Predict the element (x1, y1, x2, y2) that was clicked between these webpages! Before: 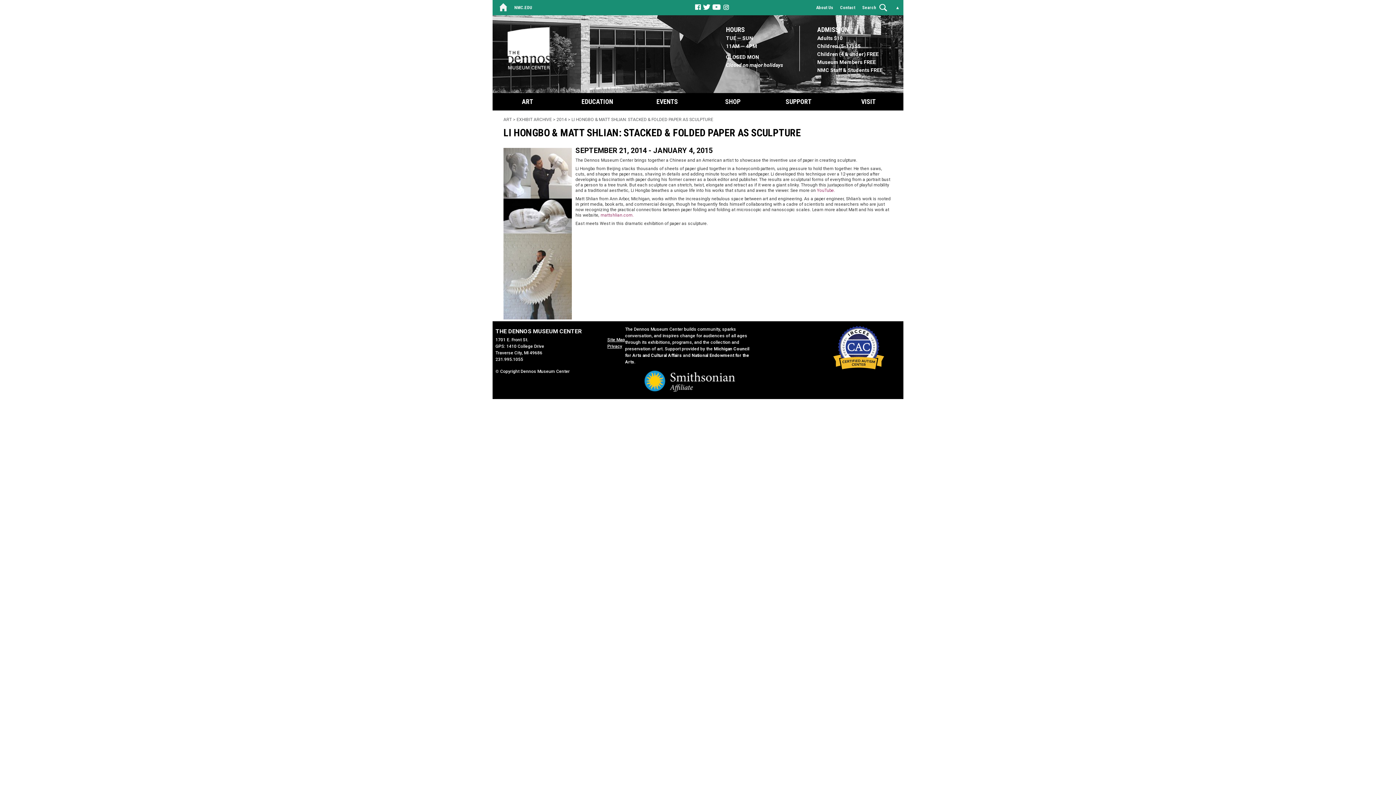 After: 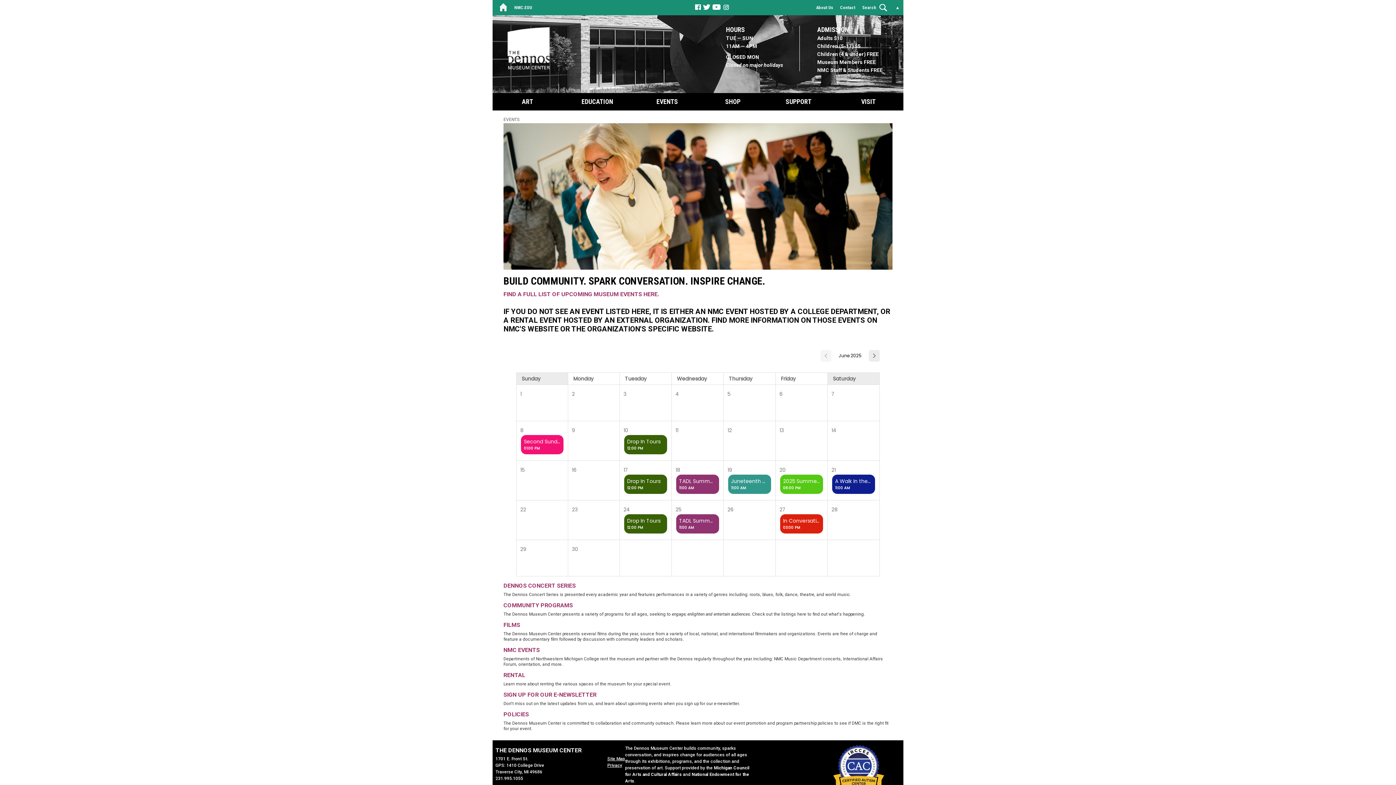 Action: bbox: (632, 93, 702, 110) label: EVENTS